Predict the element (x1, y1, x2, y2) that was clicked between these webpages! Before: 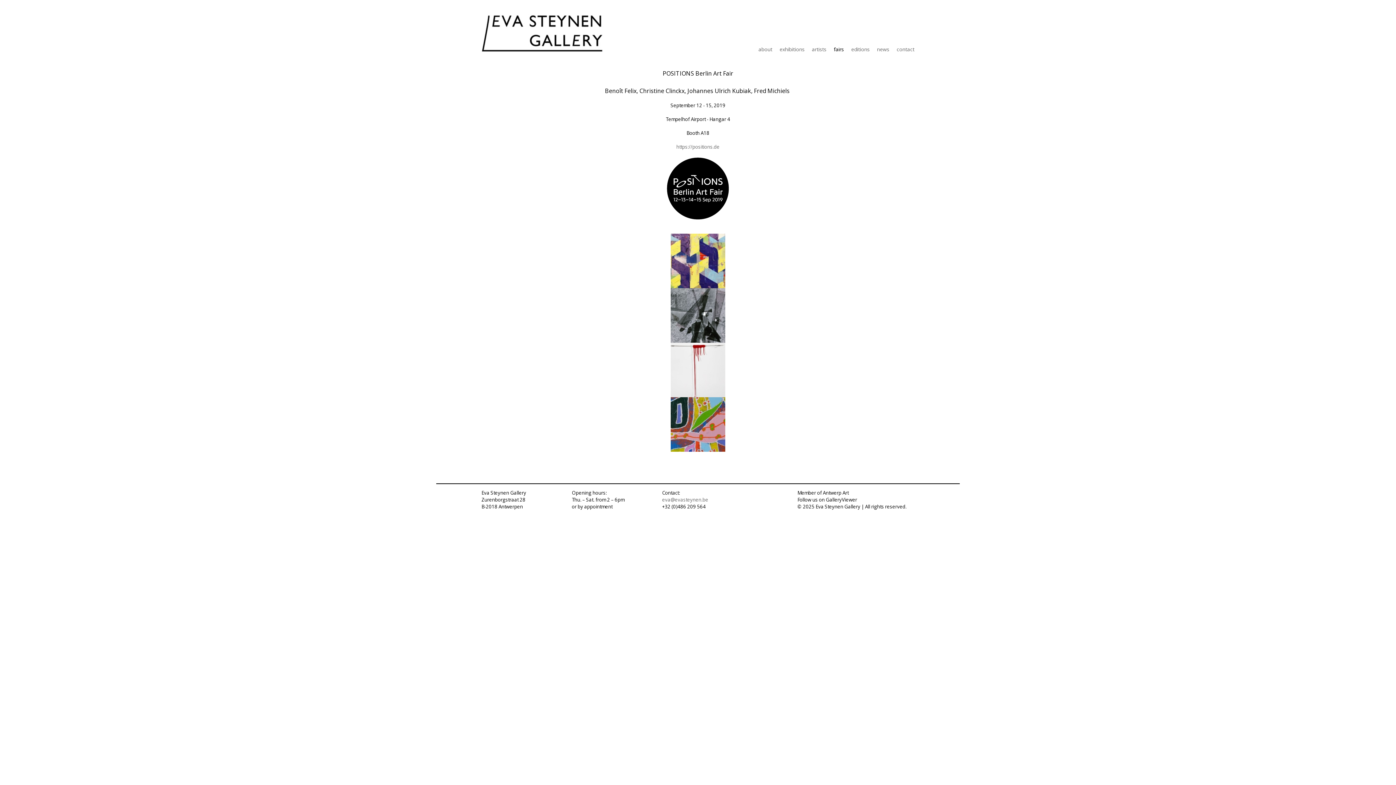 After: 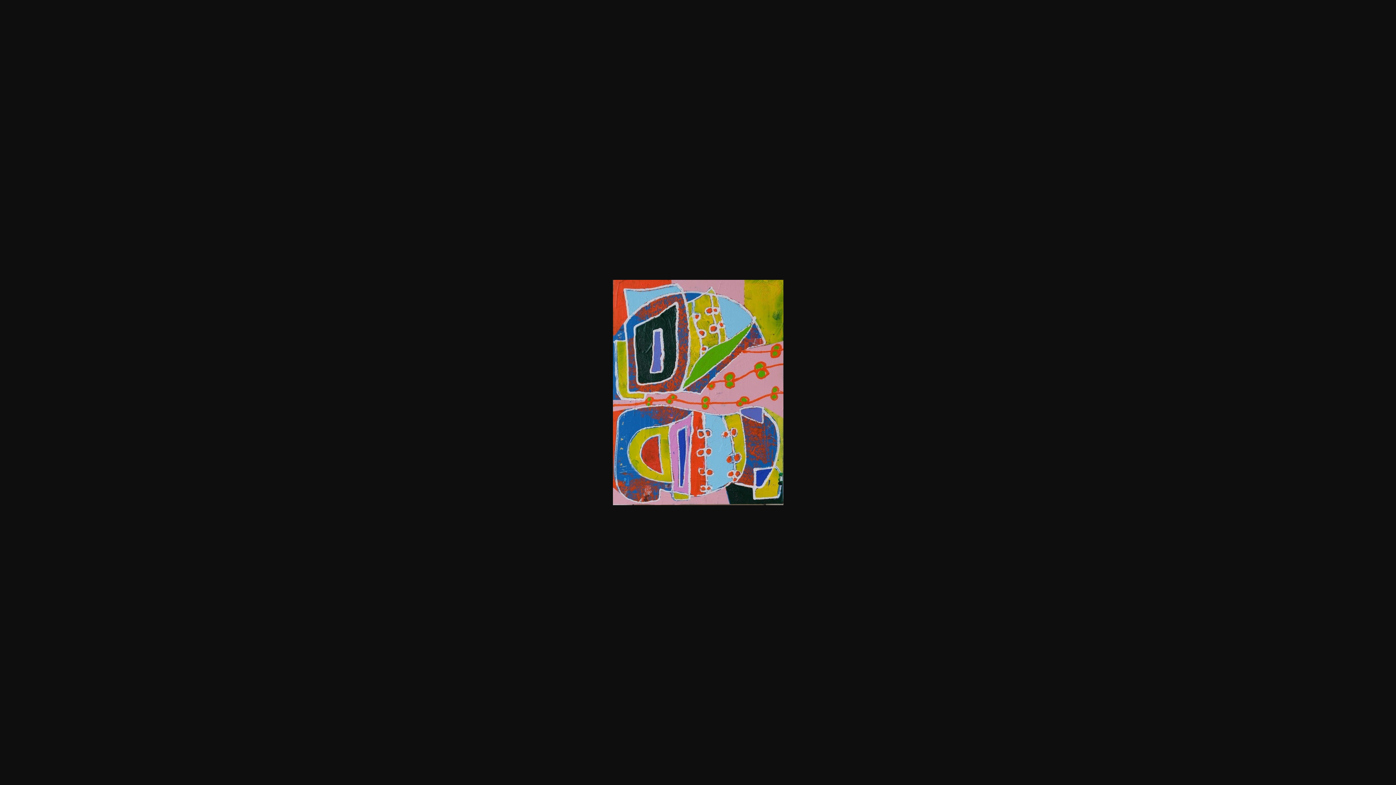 Action: bbox: (670, 420, 725, 427)